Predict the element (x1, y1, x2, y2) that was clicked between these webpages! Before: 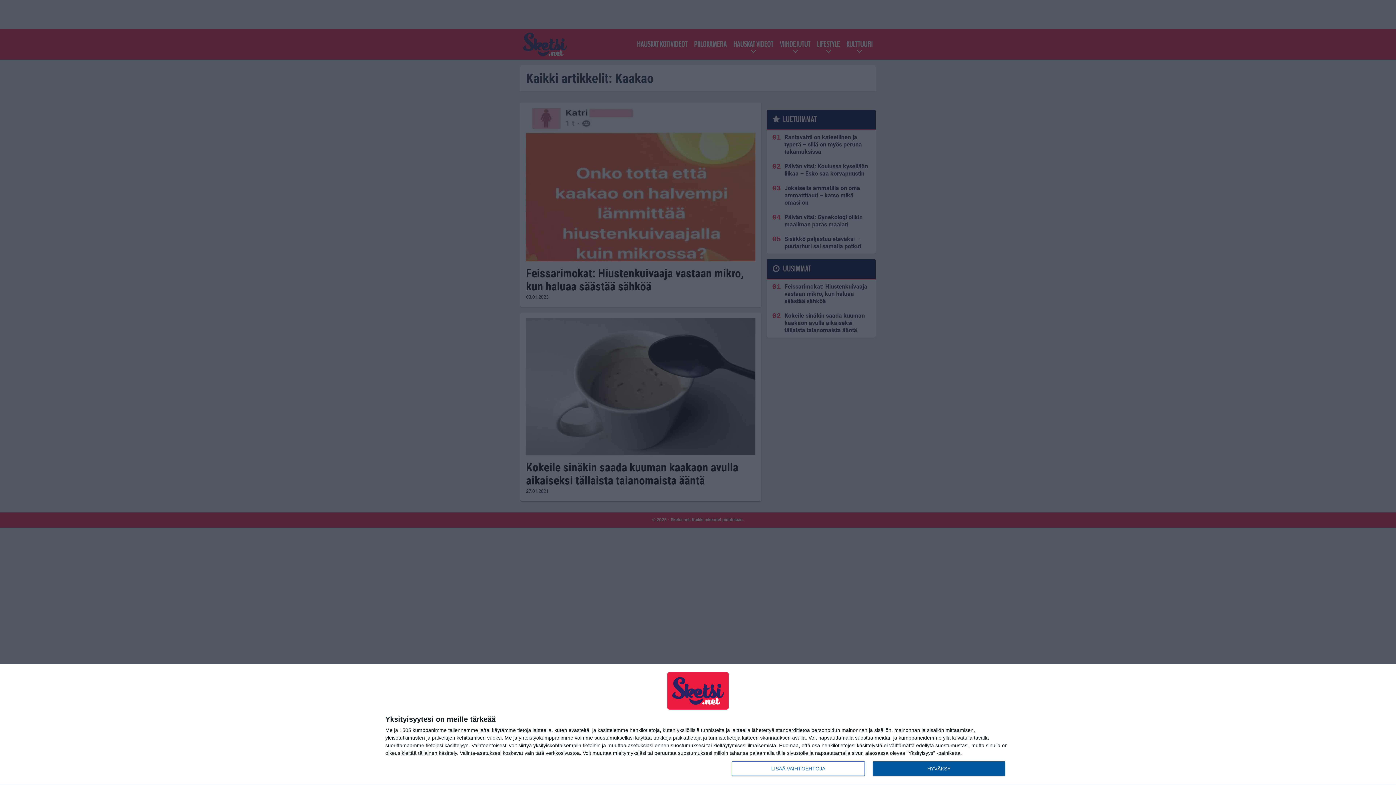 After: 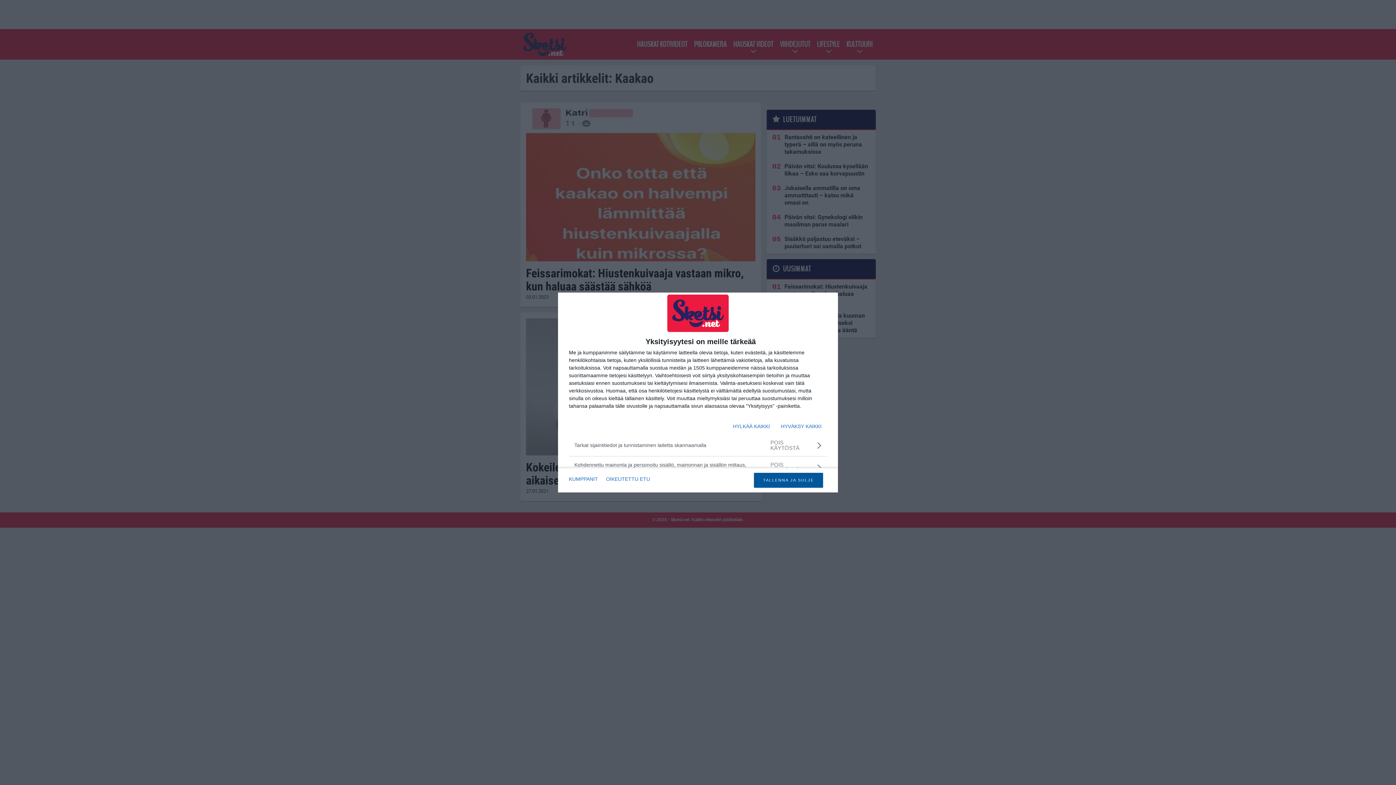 Action: bbox: (732, 761, 864, 776) label: LISÄÄ VAIHTOEHTOJA